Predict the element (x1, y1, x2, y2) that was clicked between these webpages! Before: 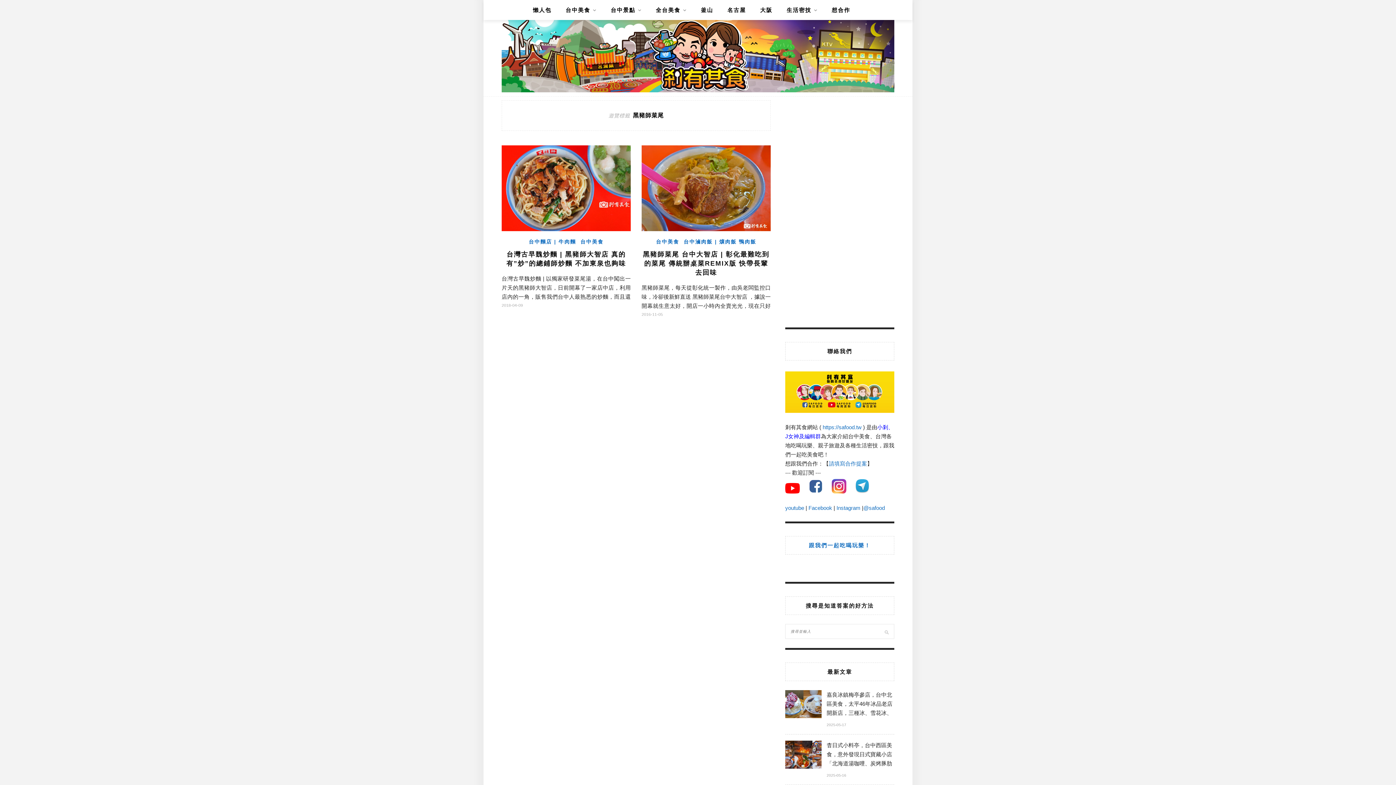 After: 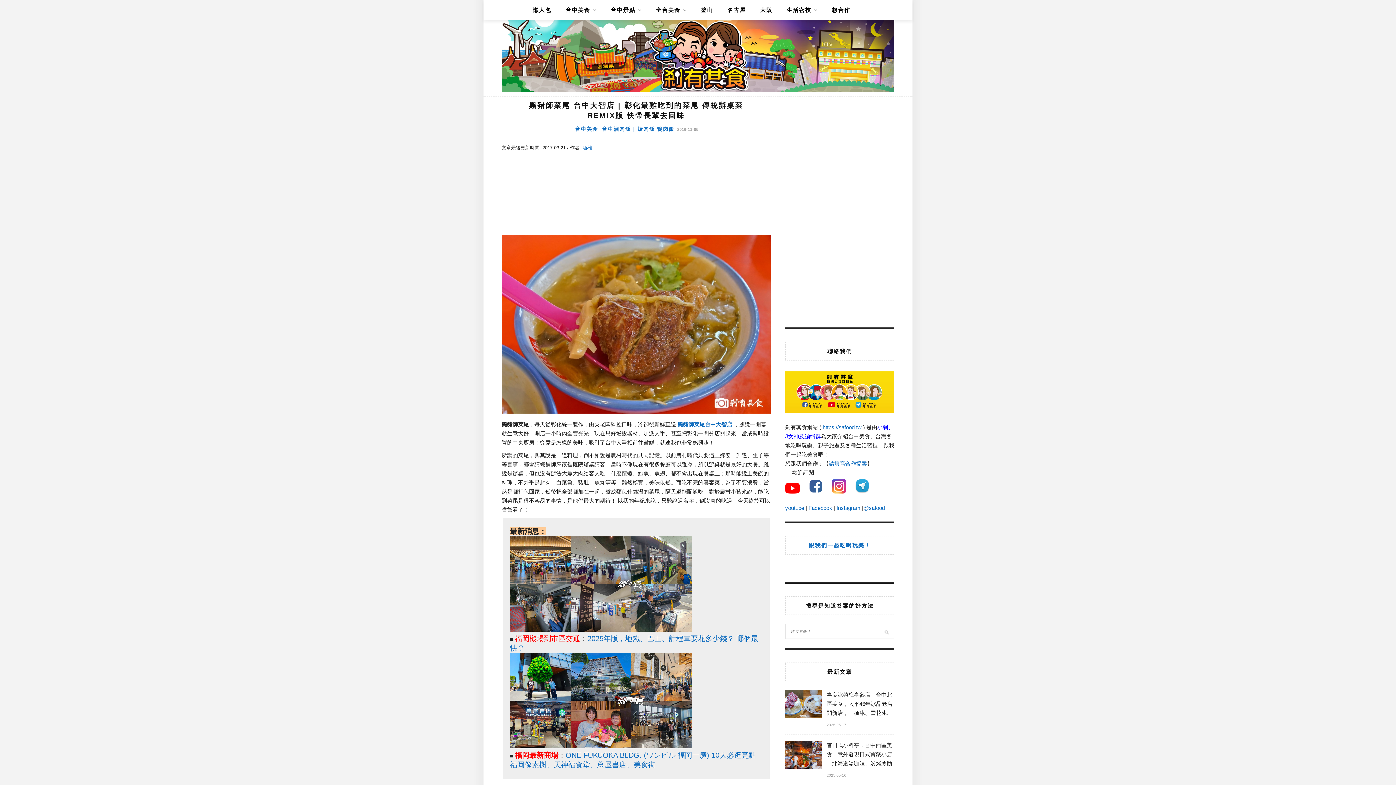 Action: bbox: (643, 250, 769, 276) label: 黑豬師菜尾 台中大智店 | 彰化最難吃到的菜尾 傳統辦桌菜REMIX版 快帶長輩去回味